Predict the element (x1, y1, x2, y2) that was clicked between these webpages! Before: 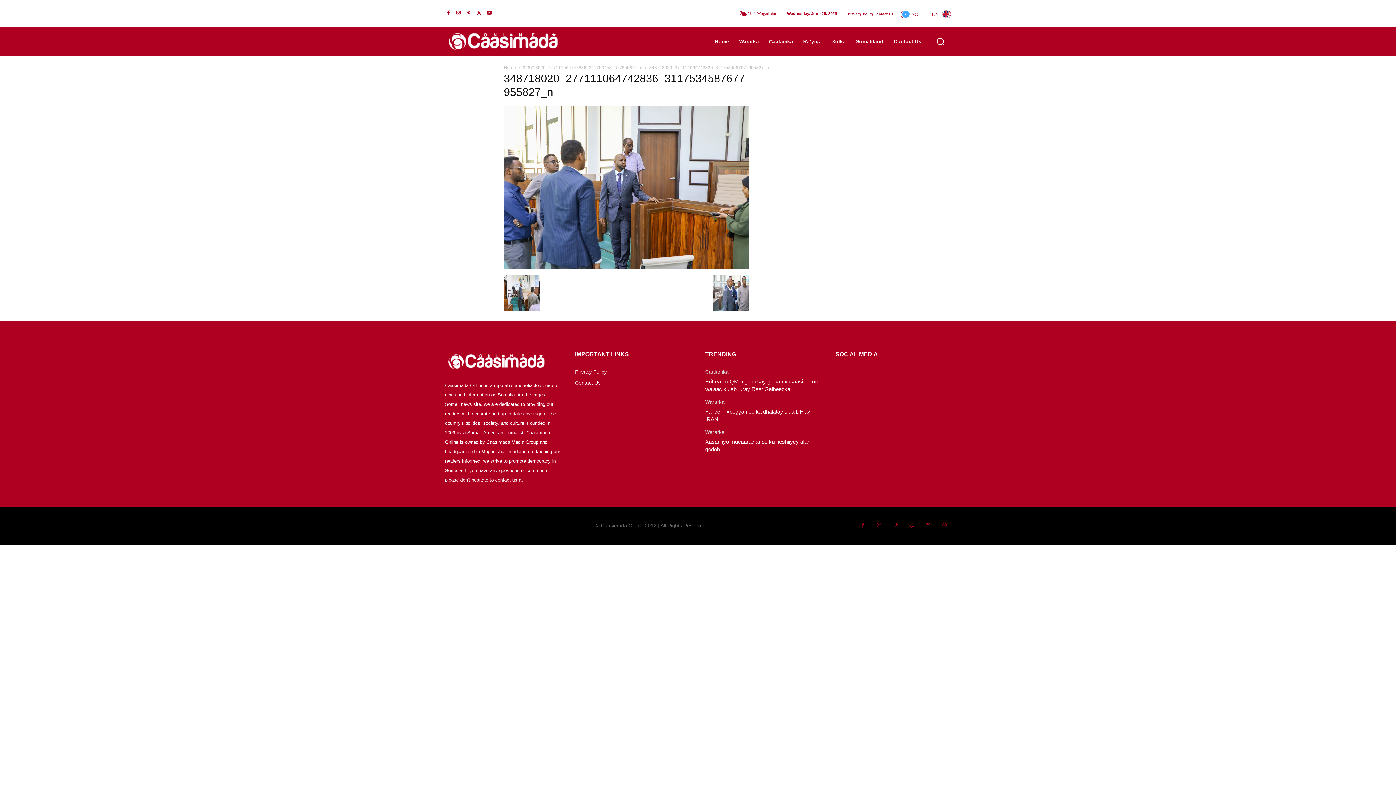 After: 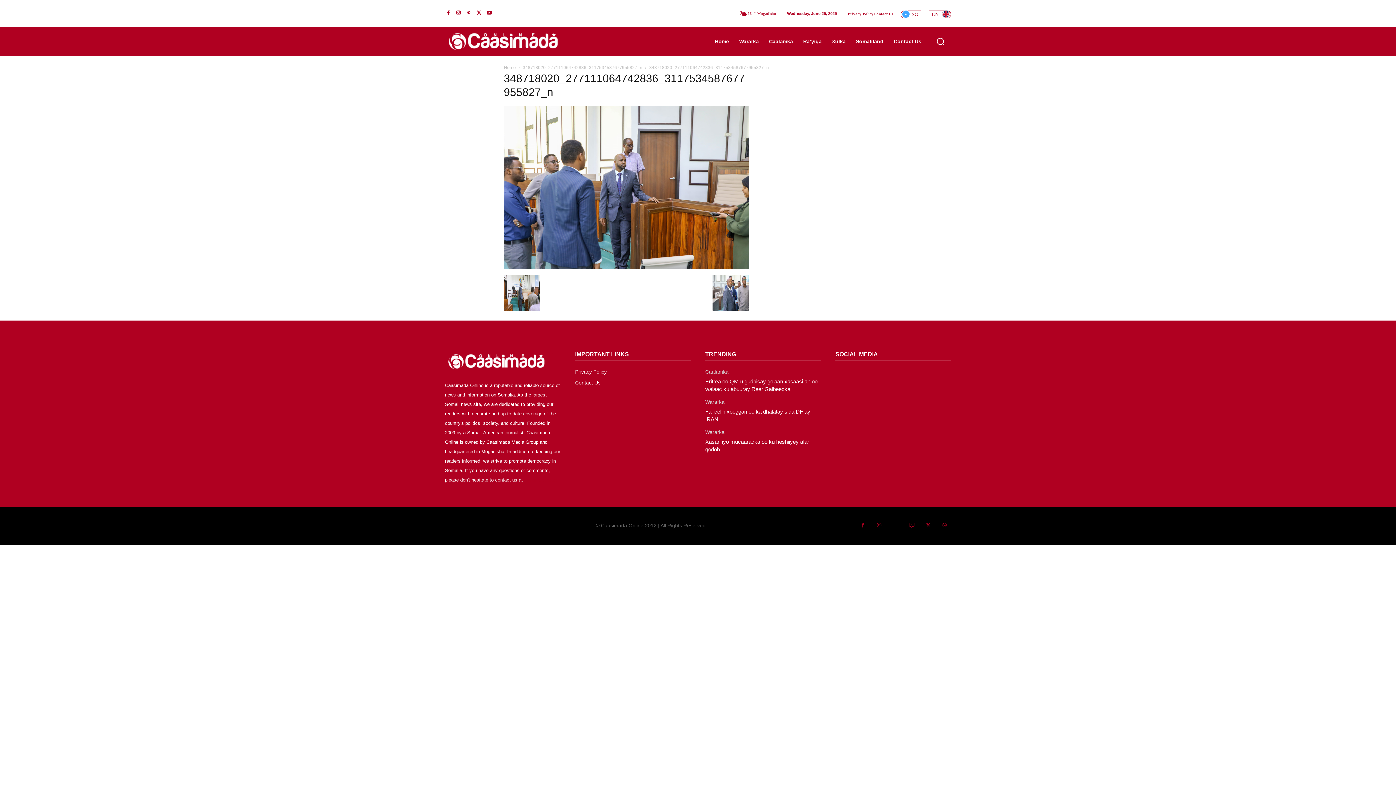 Action: bbox: (889, 519, 902, 532)